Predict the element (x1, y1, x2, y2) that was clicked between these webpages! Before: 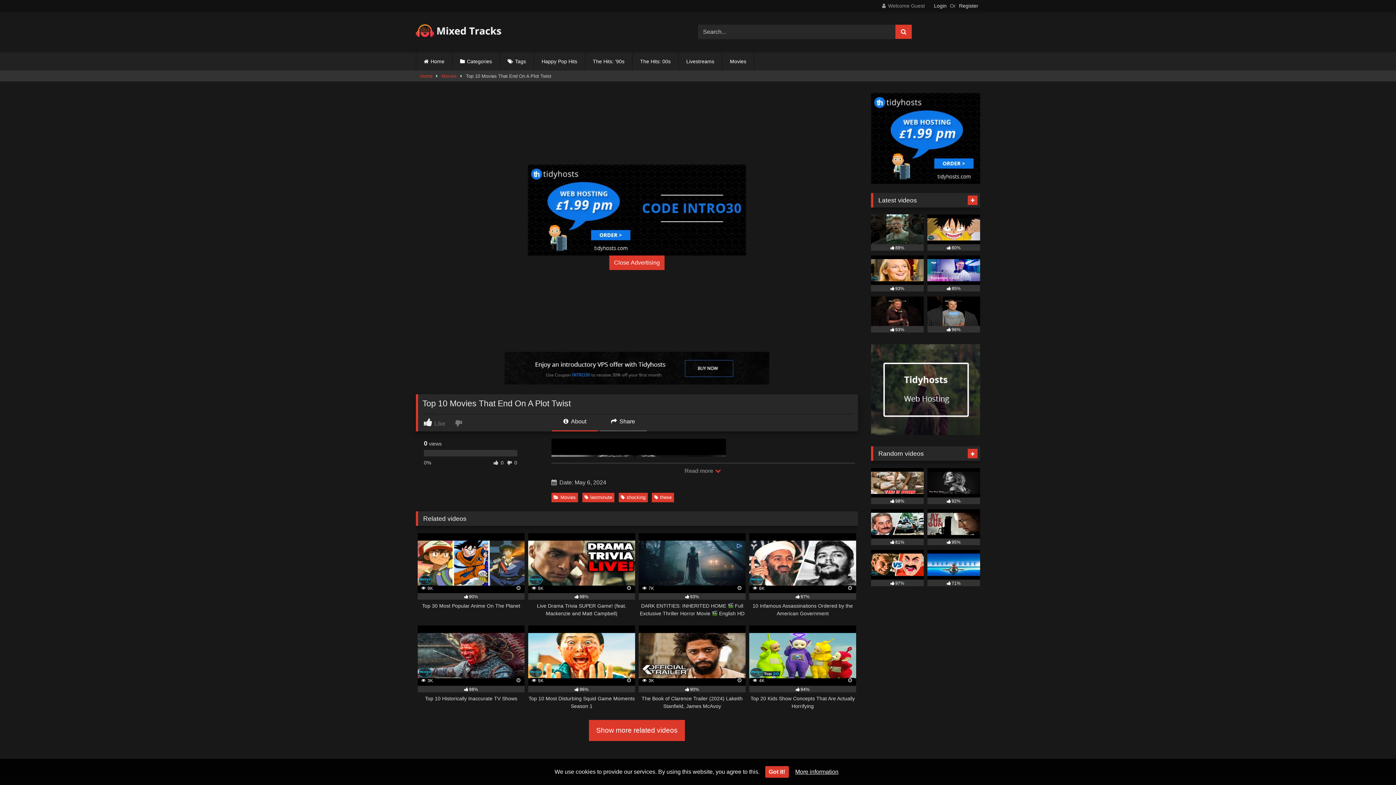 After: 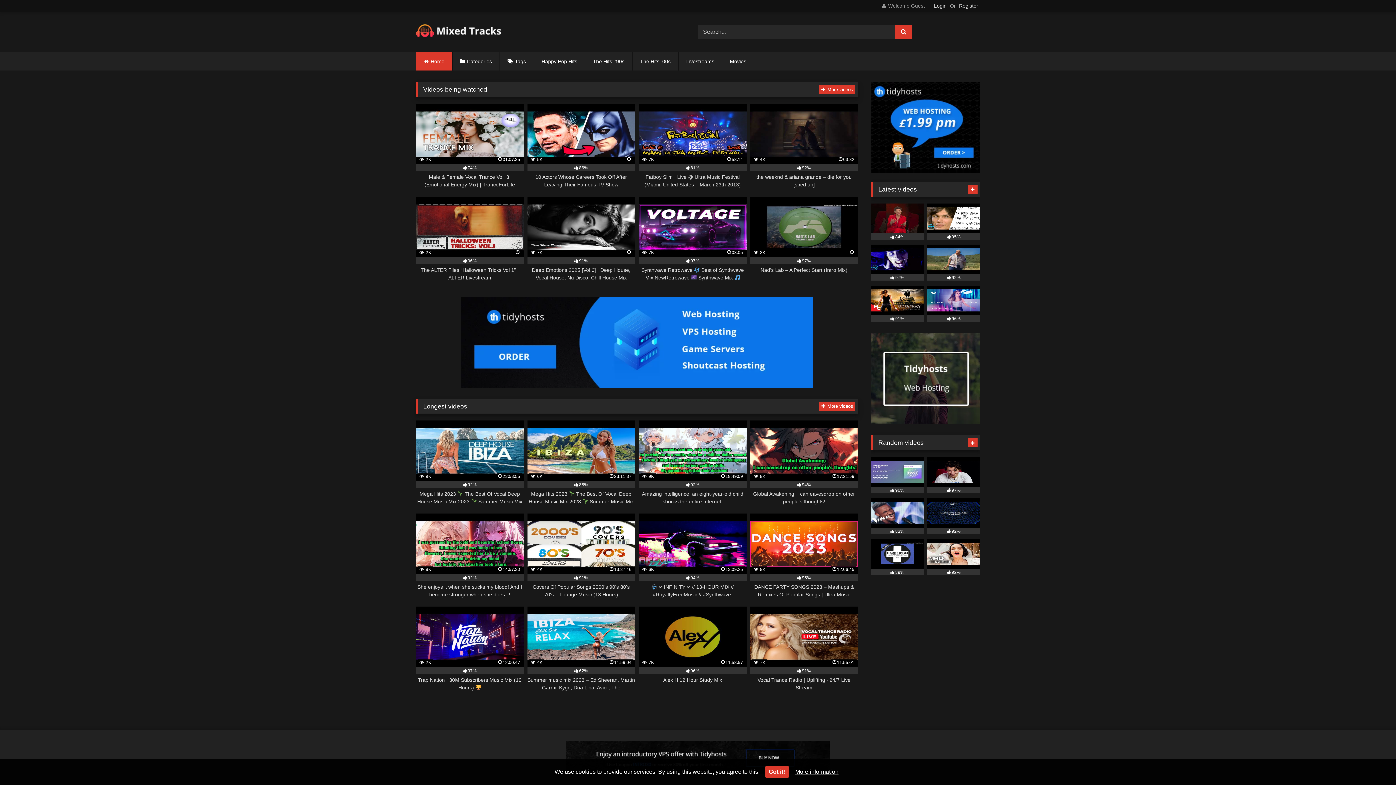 Action: bbox: (416, 52, 452, 70) label: Home